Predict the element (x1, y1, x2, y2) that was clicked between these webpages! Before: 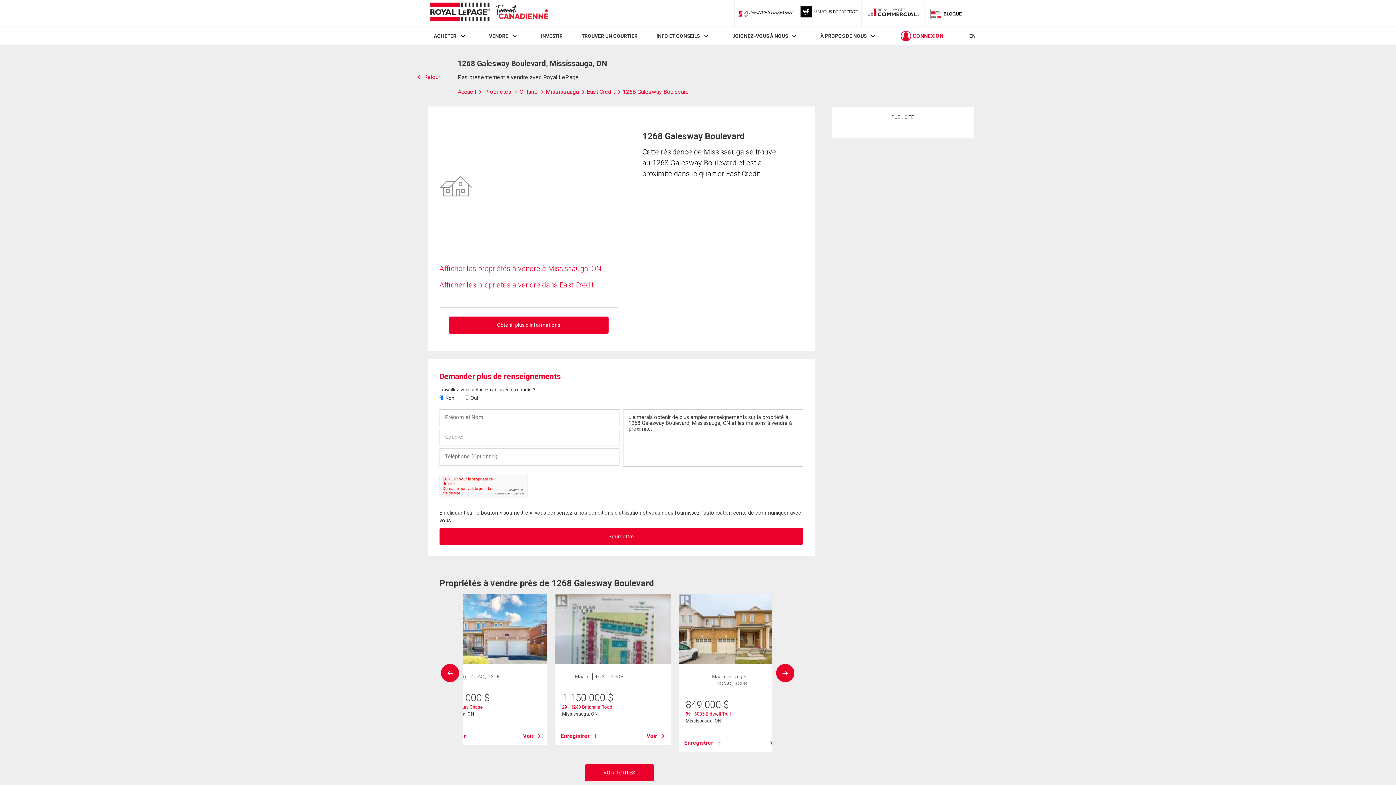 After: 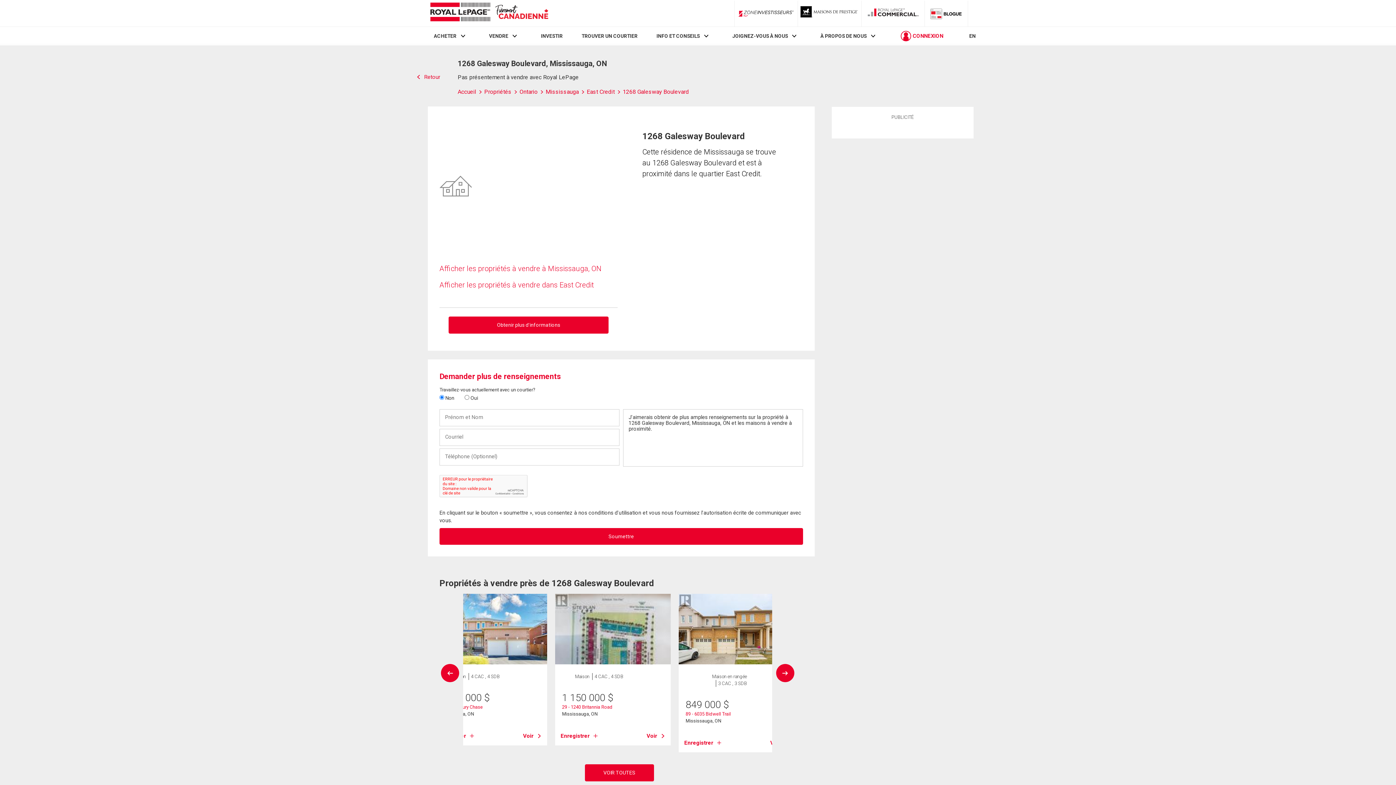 Action: label: 1268 Galesway Boulevard bbox: (622, 88, 689, 95)